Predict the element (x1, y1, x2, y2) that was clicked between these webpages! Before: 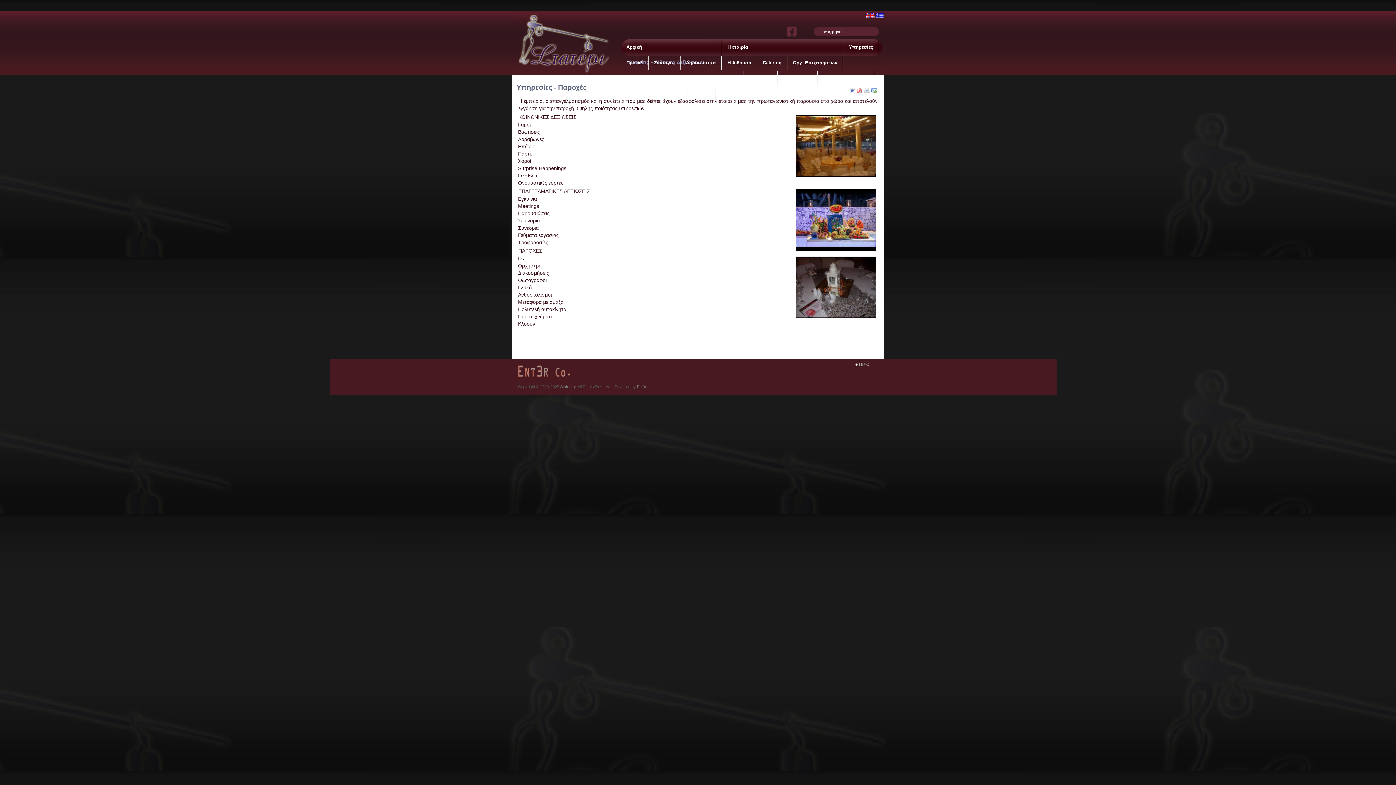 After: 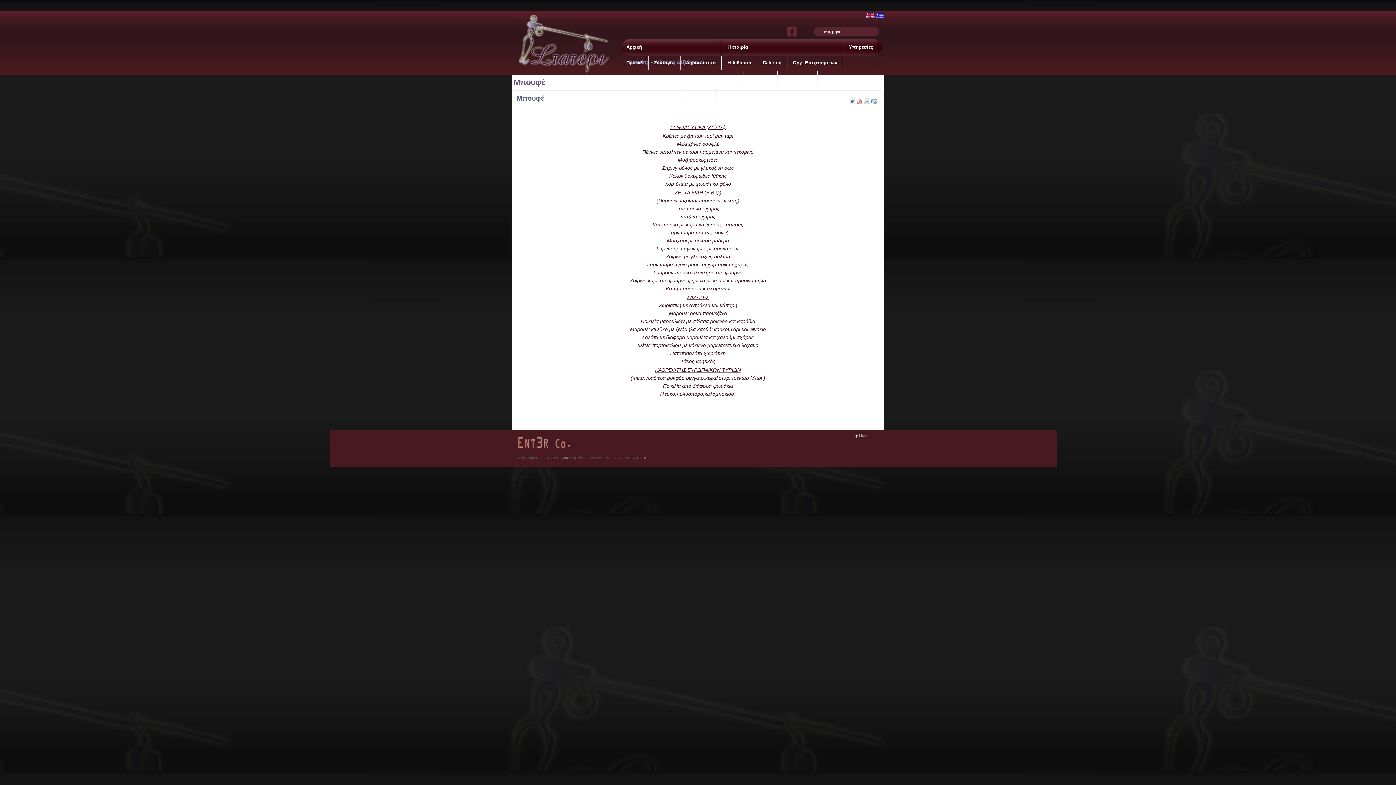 Action: bbox: (621, 86, 650, 101) label: Μπουφέ